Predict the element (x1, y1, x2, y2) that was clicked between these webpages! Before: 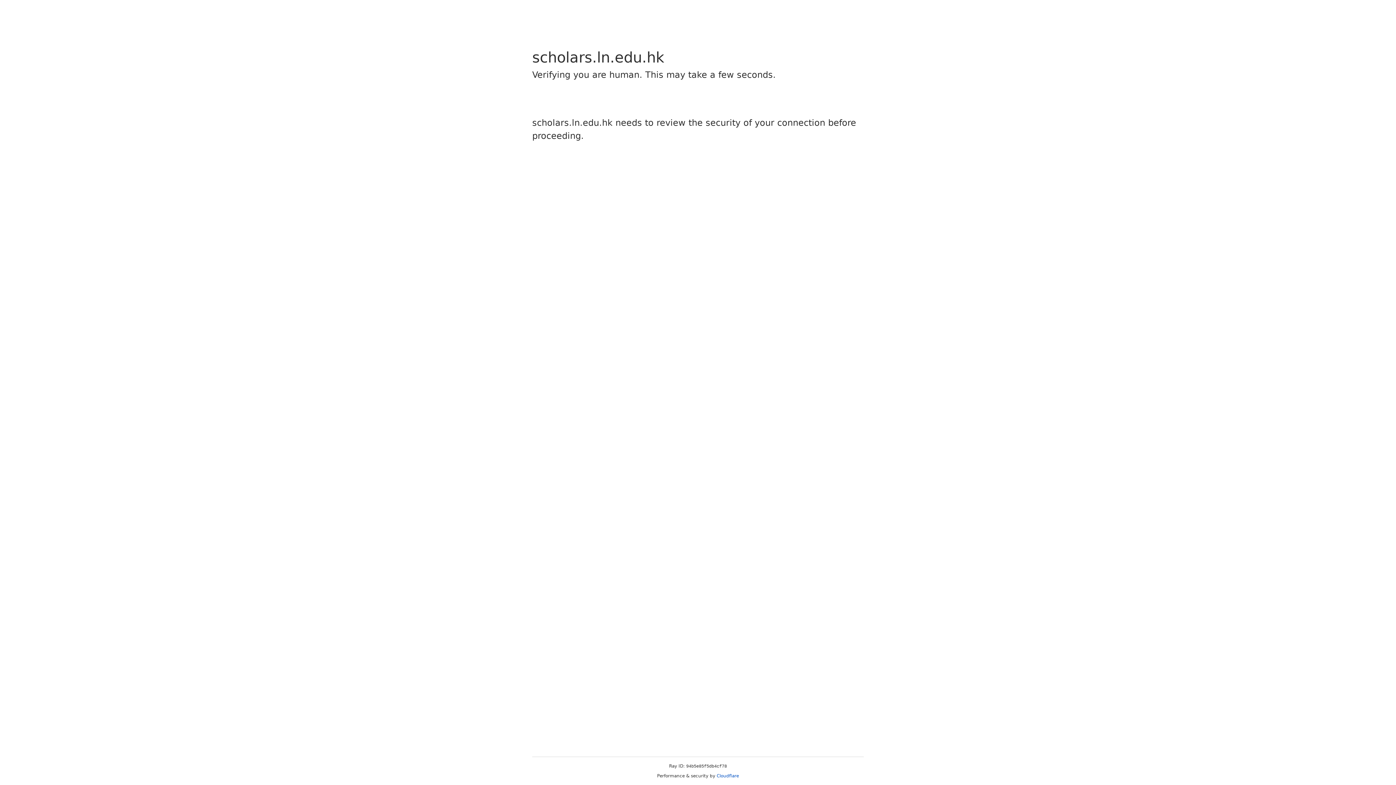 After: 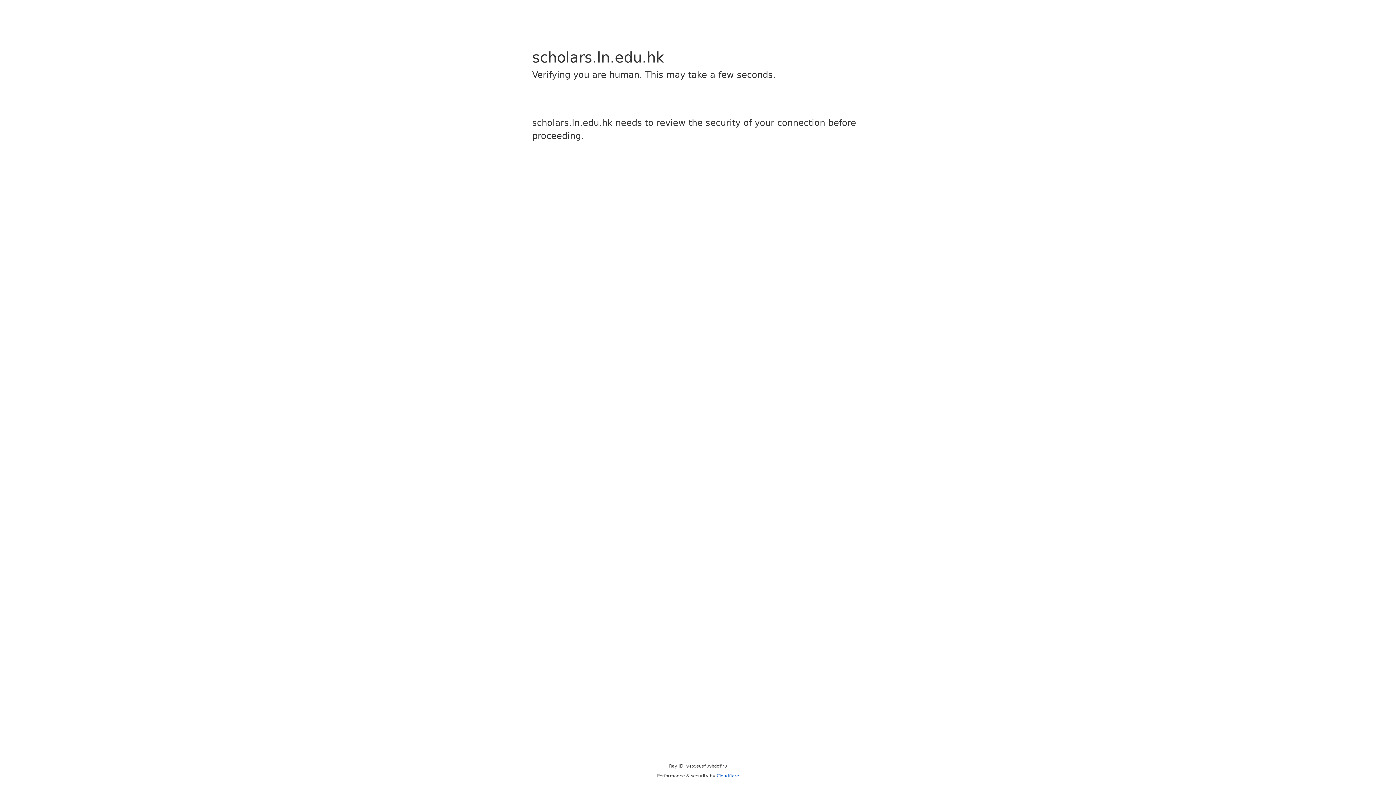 Action: label: Cloudflare bbox: (716, 773, 739, 778)